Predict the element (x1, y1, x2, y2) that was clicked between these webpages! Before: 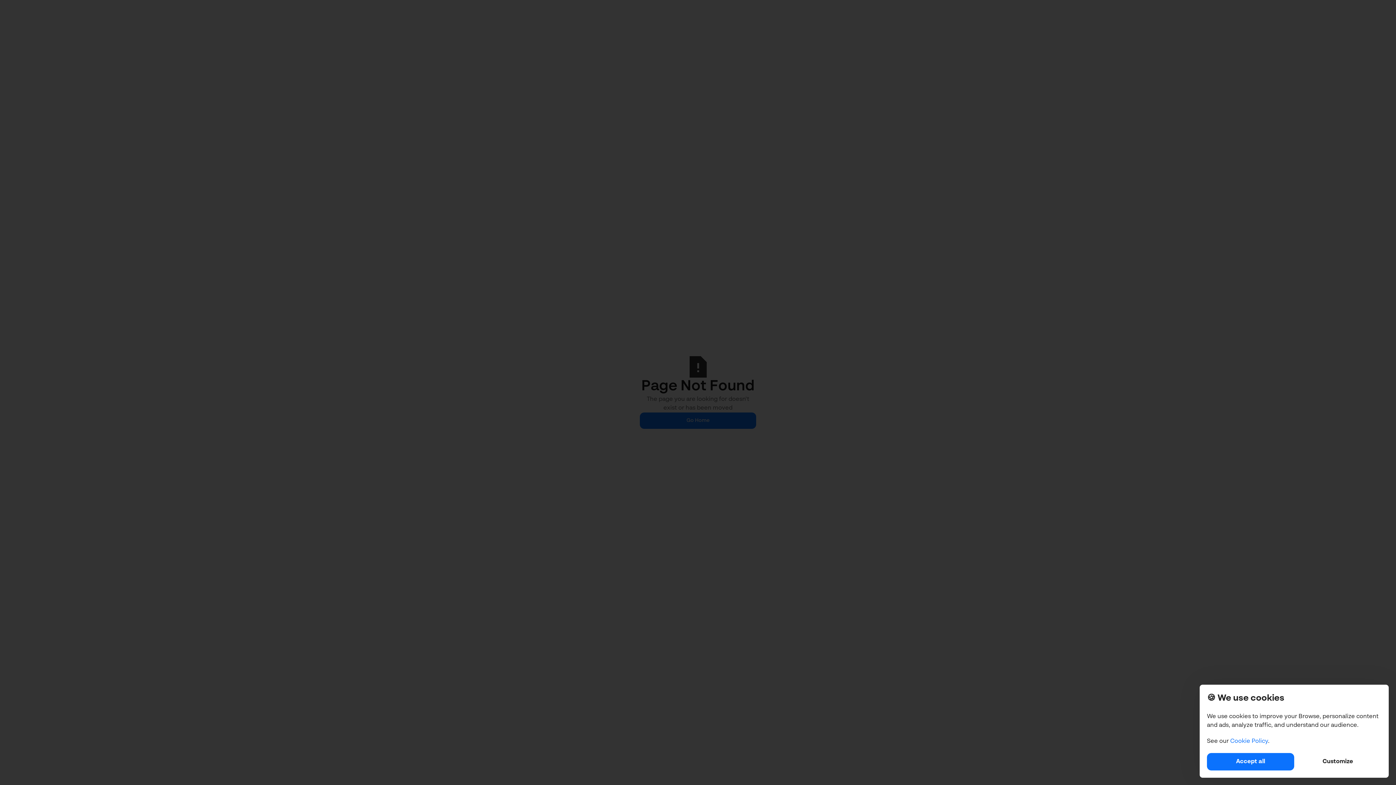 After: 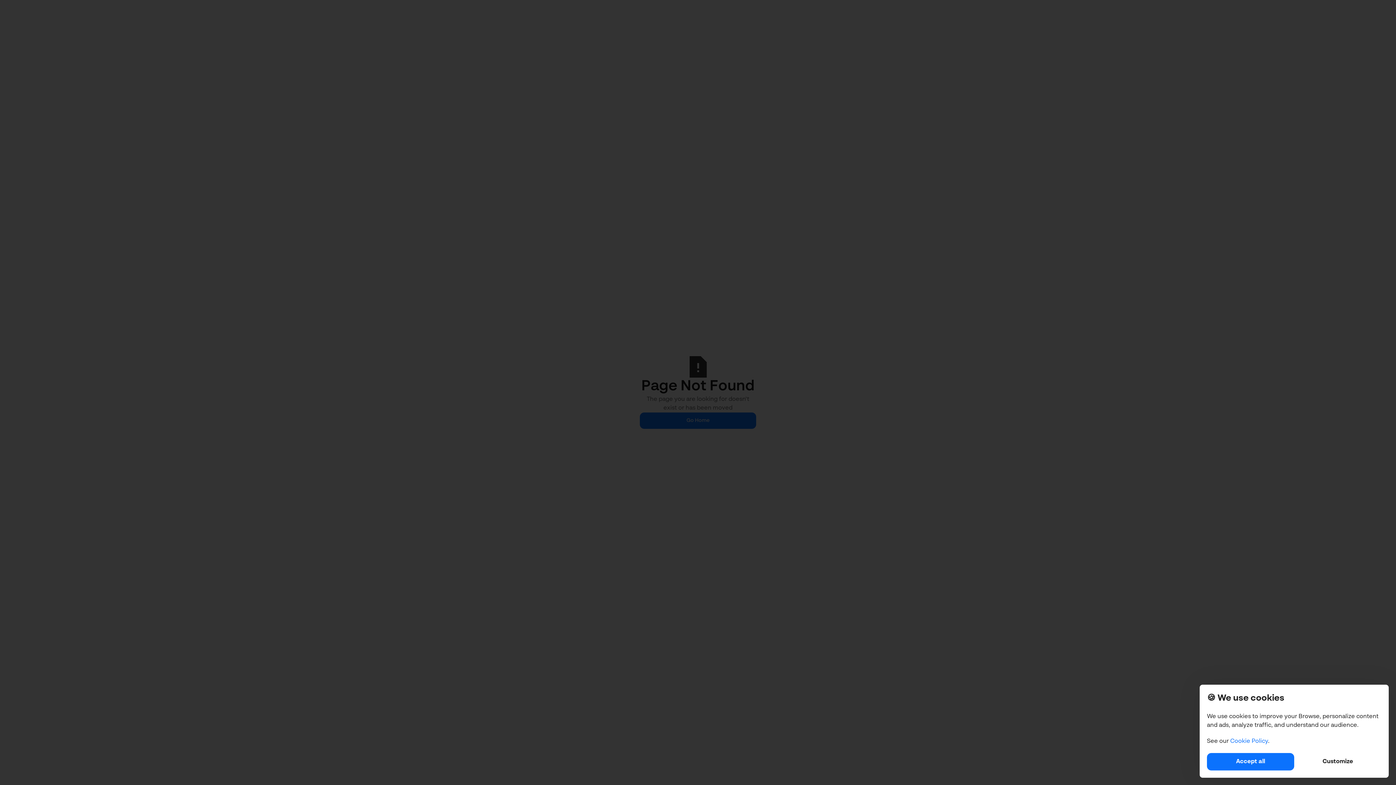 Action: bbox: (1230, 738, 1268, 744) label: Cookie Policy